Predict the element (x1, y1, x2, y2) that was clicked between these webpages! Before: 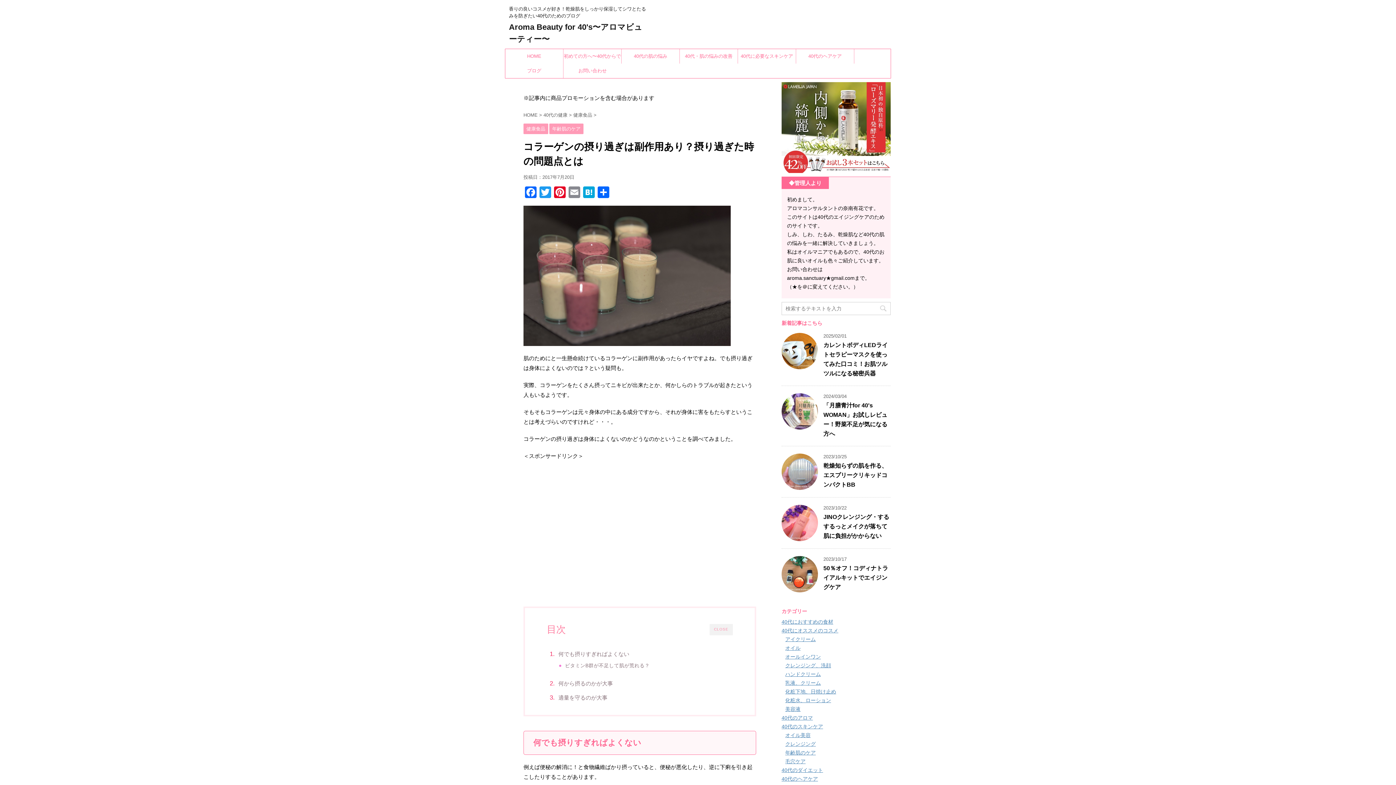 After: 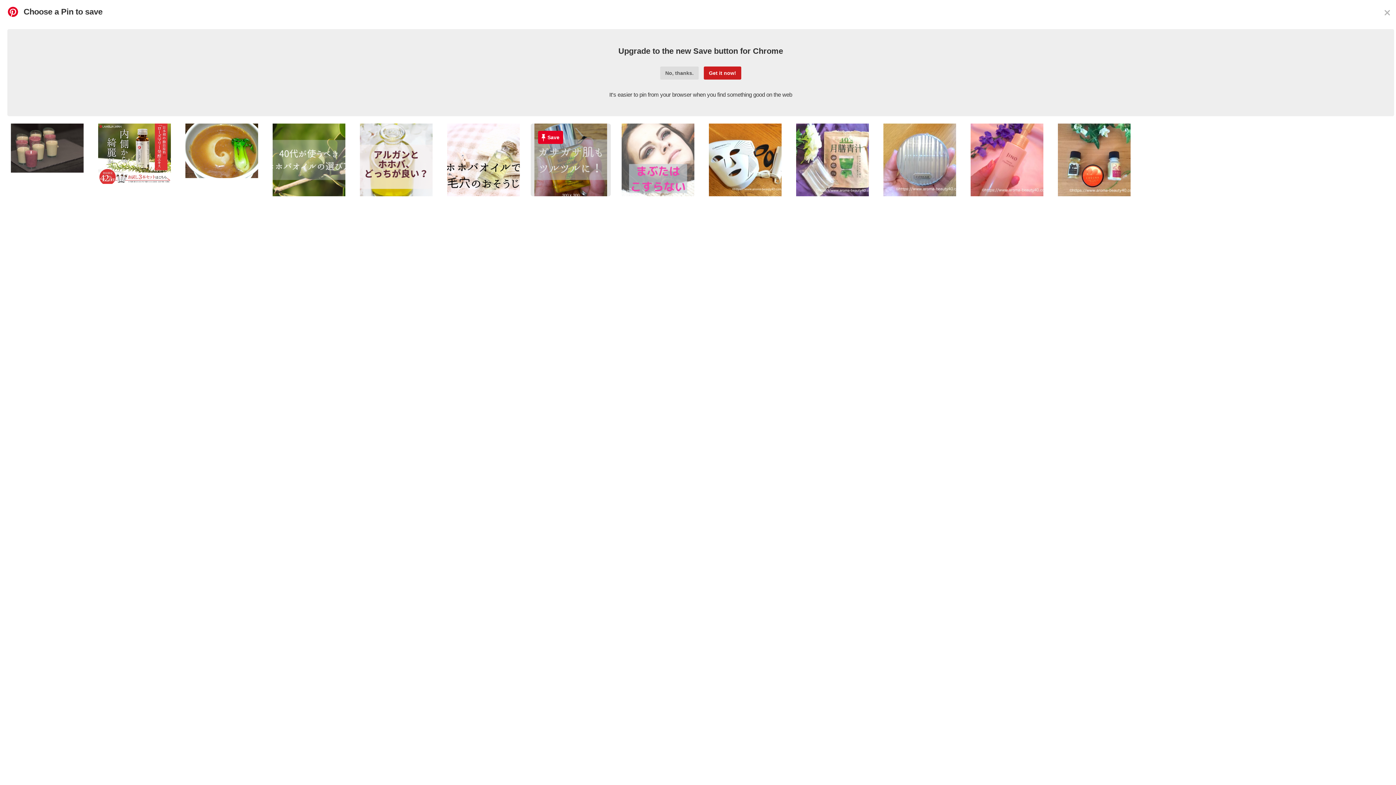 Action: bbox: (552, 186, 567, 200) label: Pinterest